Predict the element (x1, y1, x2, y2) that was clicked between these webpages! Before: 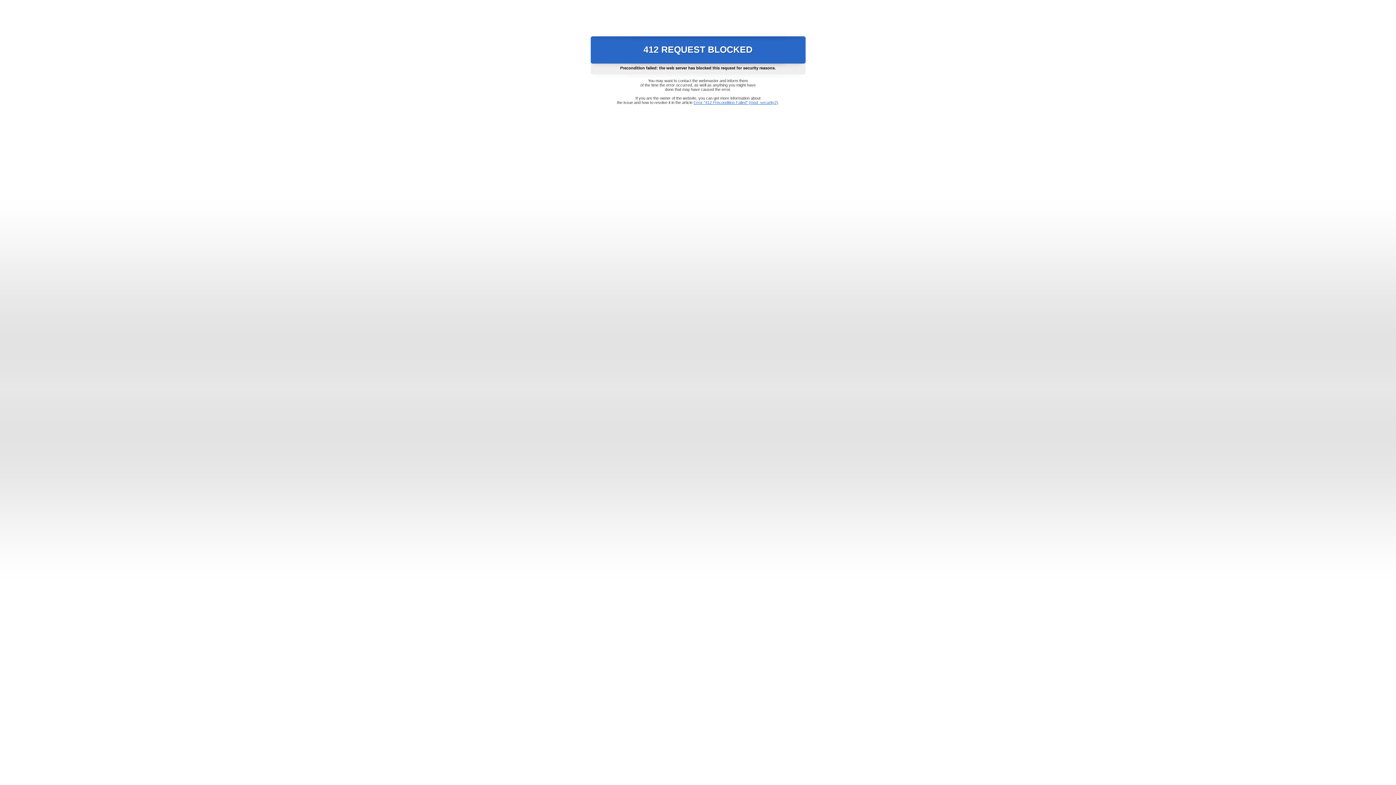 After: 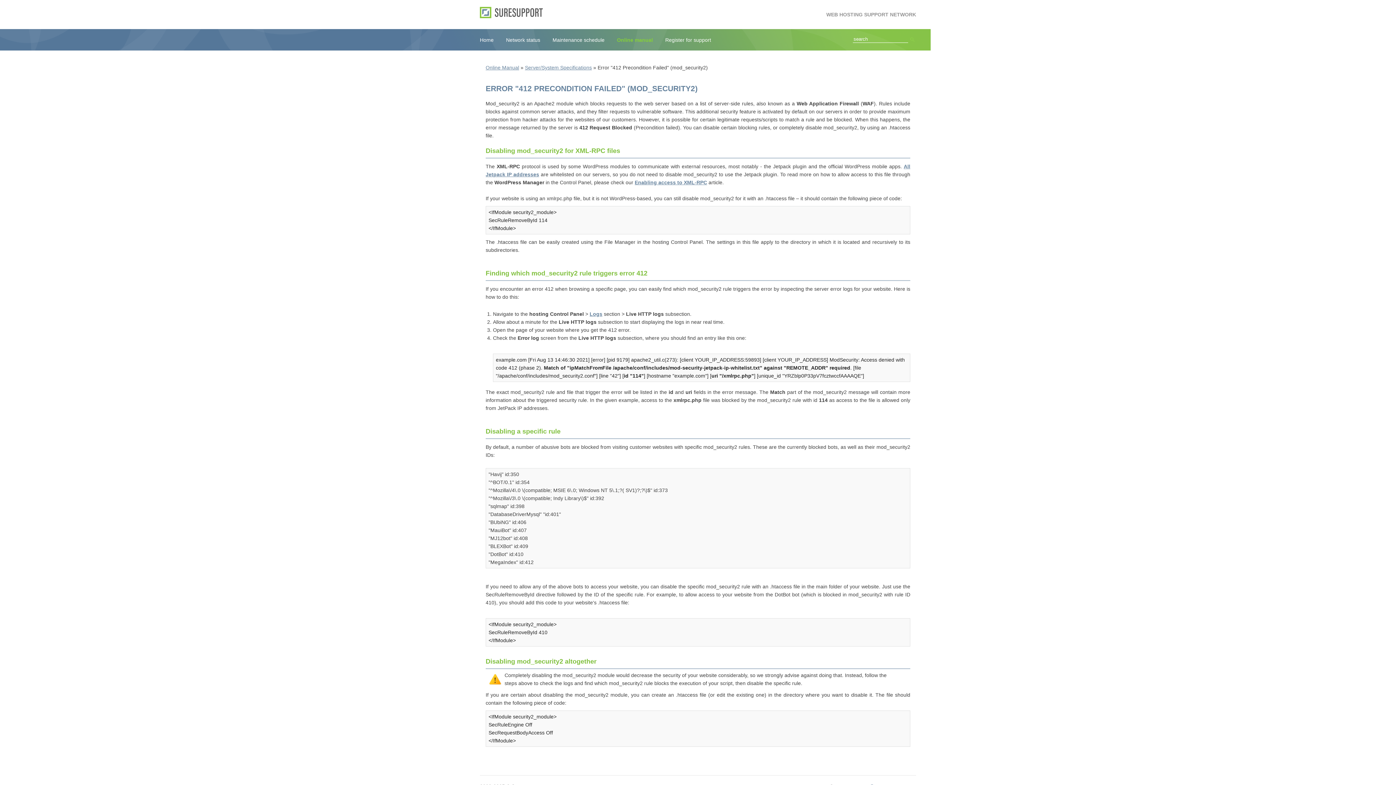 Action: bbox: (693, 100, 778, 104) label: Error "412 Precondition Failed" (mod_security2)